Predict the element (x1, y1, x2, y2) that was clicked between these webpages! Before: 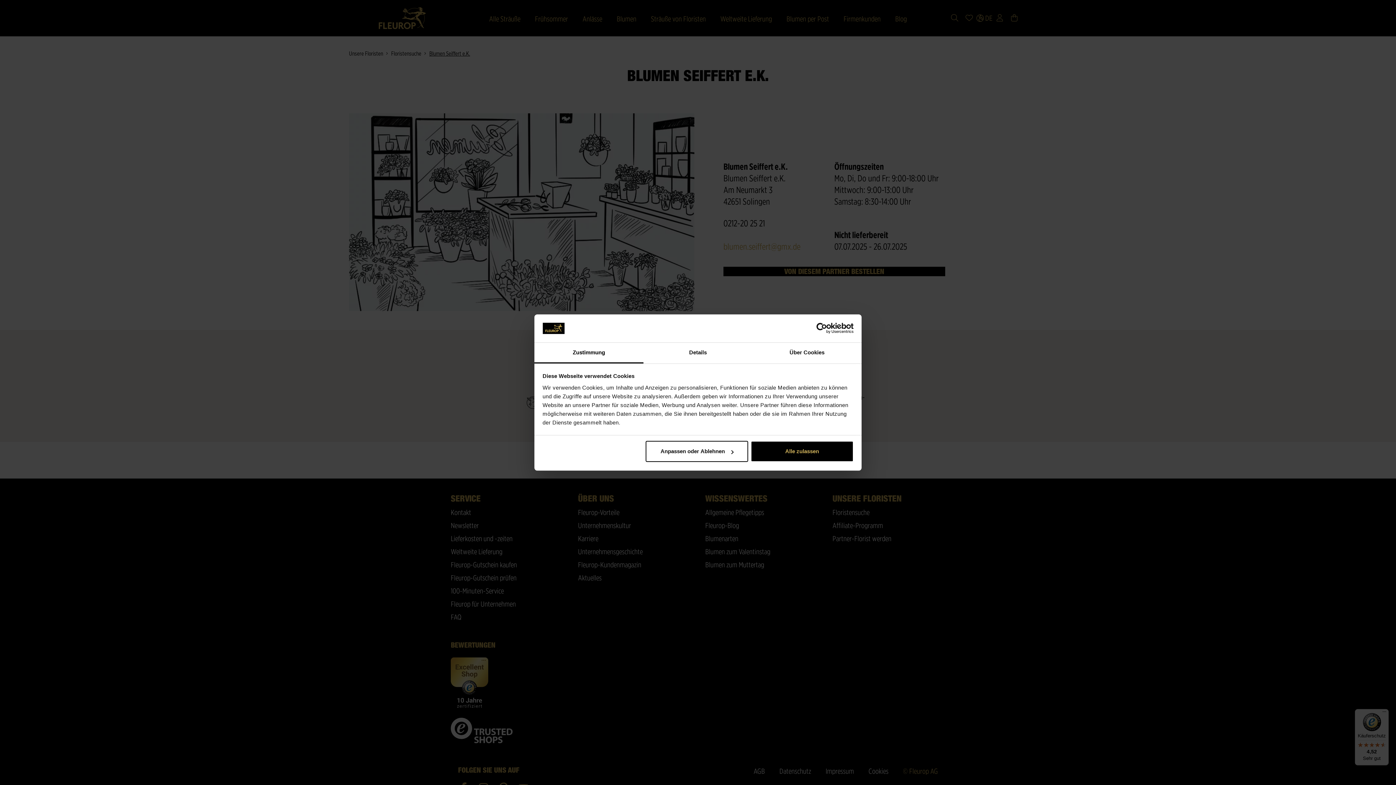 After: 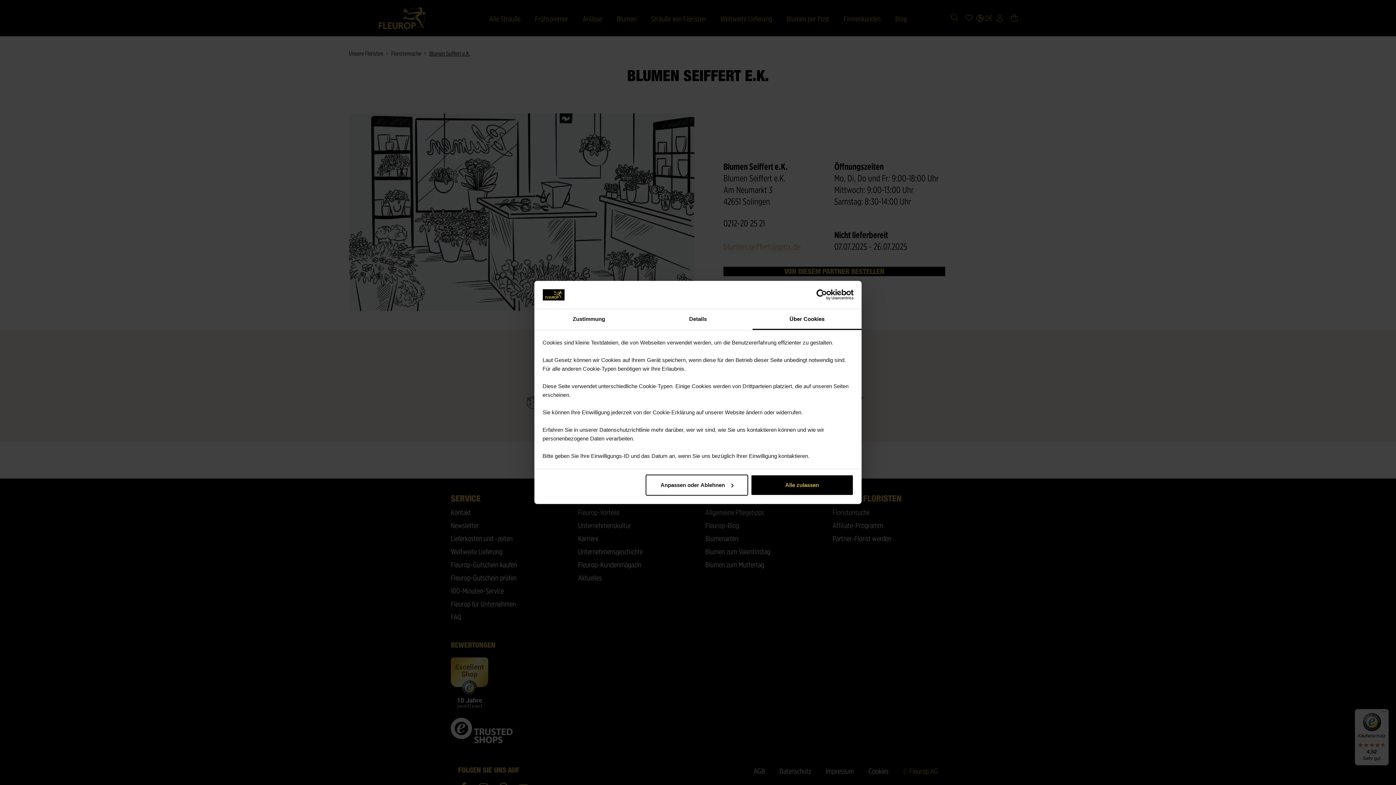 Action: label: Über Cookies bbox: (752, 342, 861, 363)